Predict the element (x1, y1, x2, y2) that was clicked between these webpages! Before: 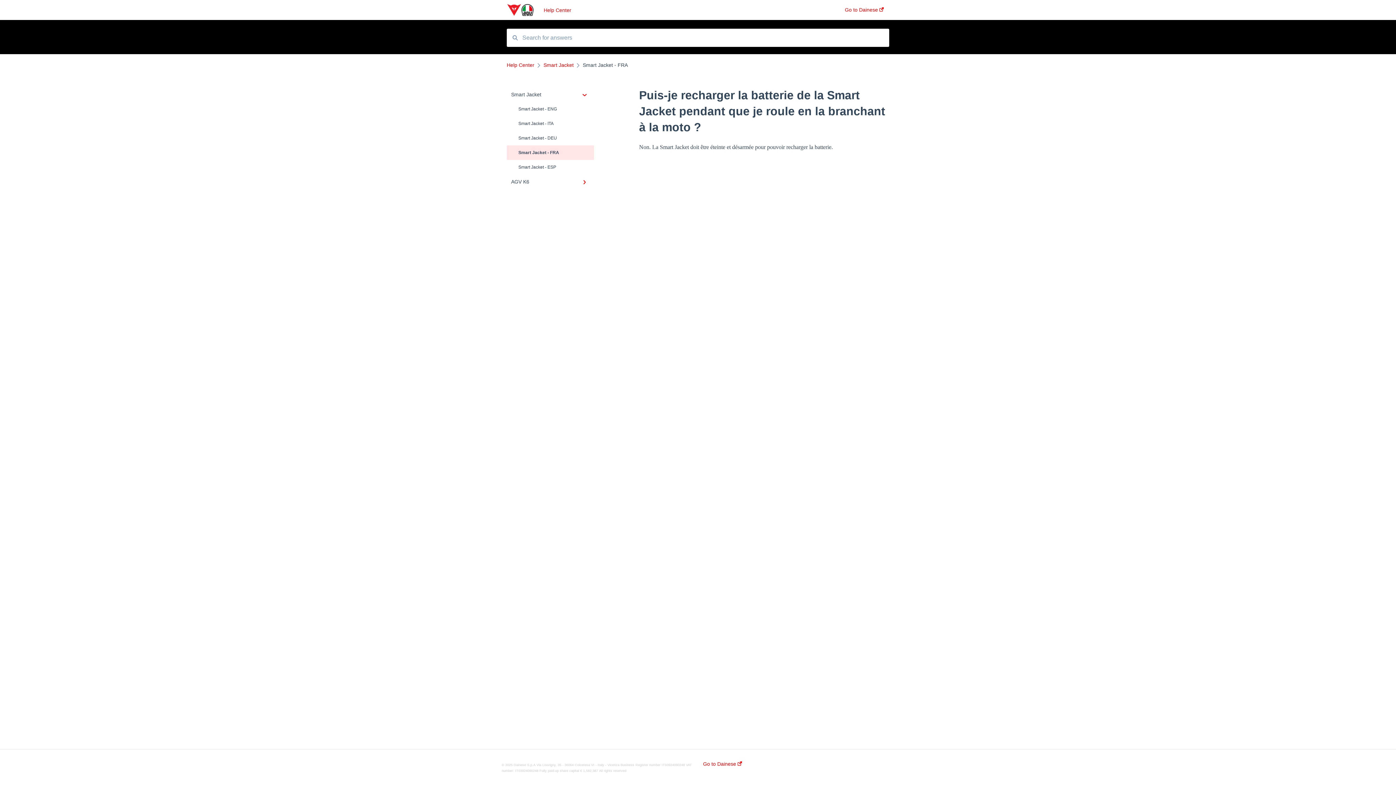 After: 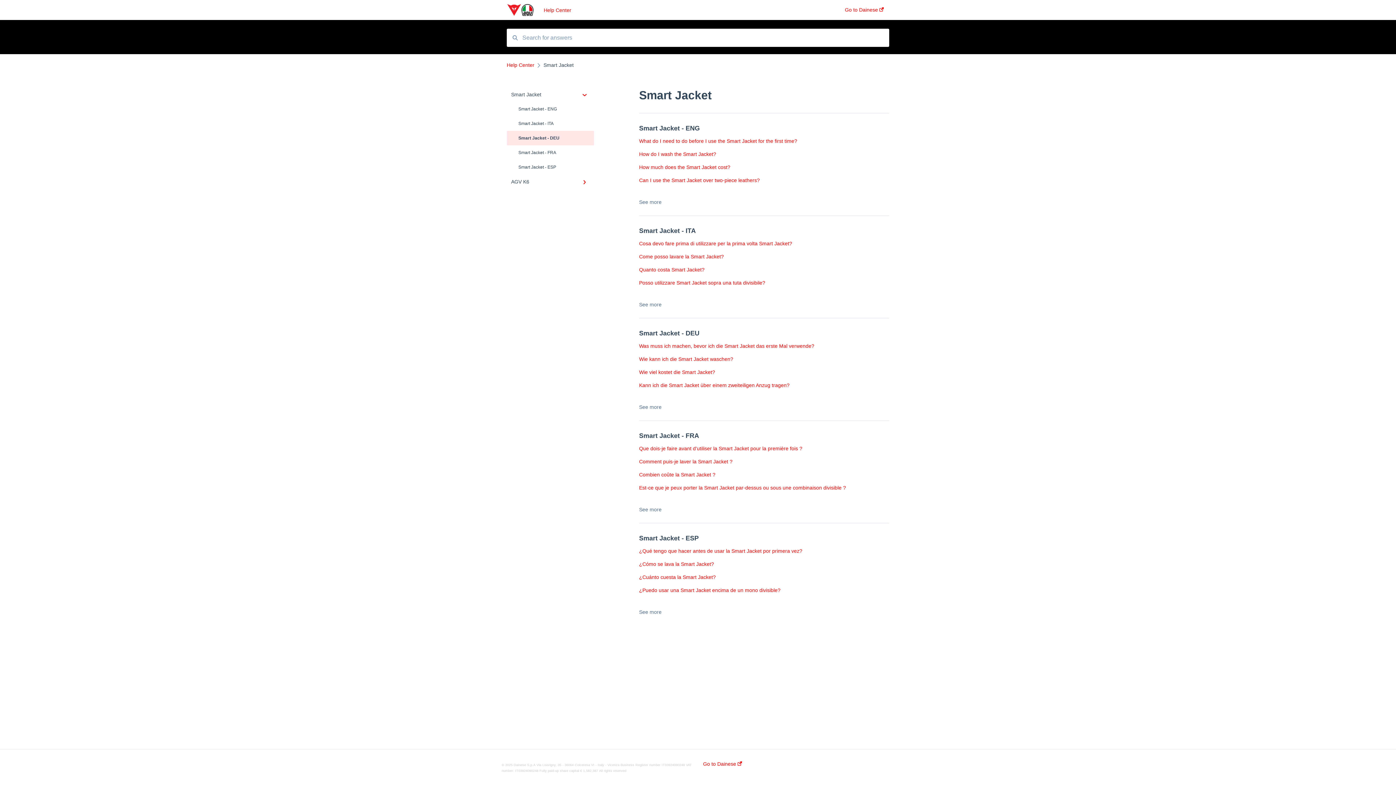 Action: bbox: (506, 130, 594, 145) label: Smart Jacket - DEU